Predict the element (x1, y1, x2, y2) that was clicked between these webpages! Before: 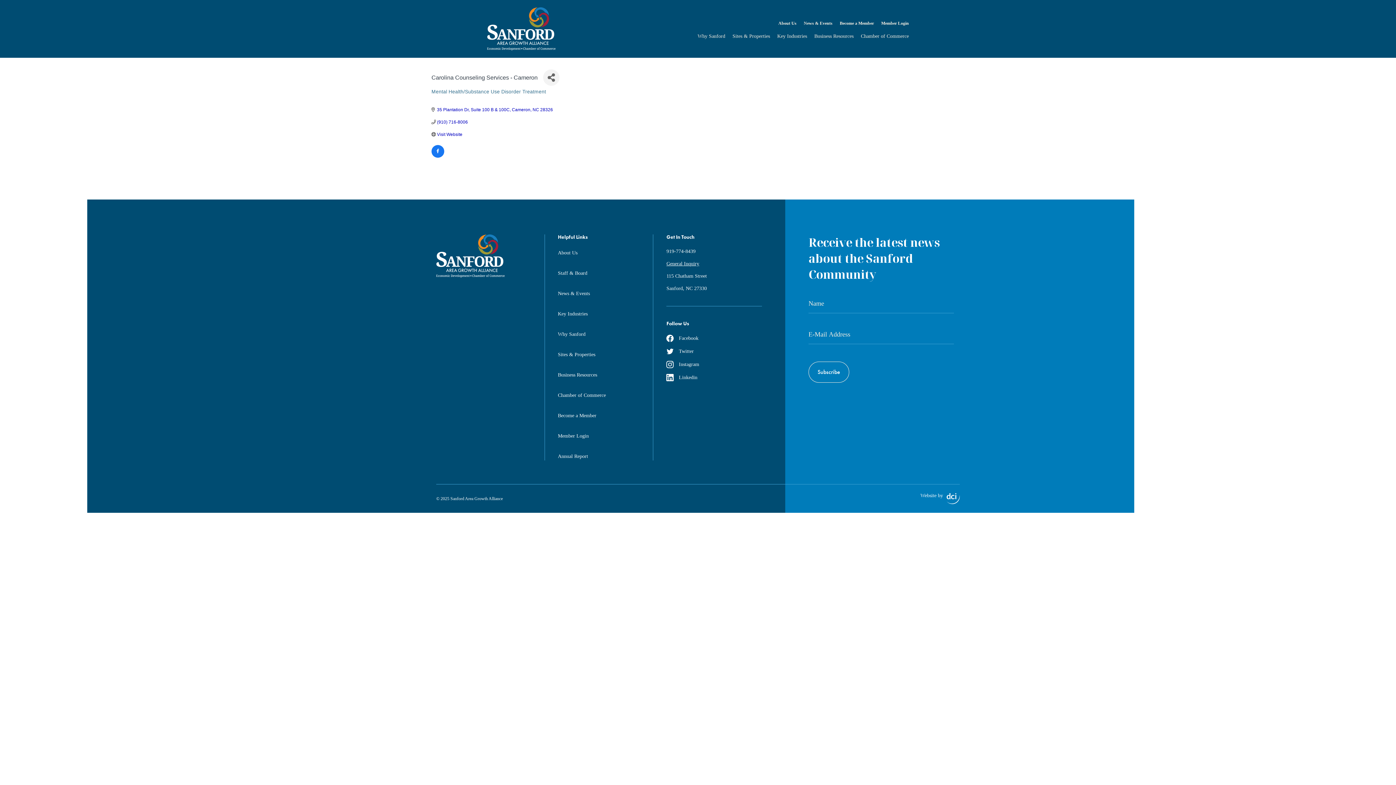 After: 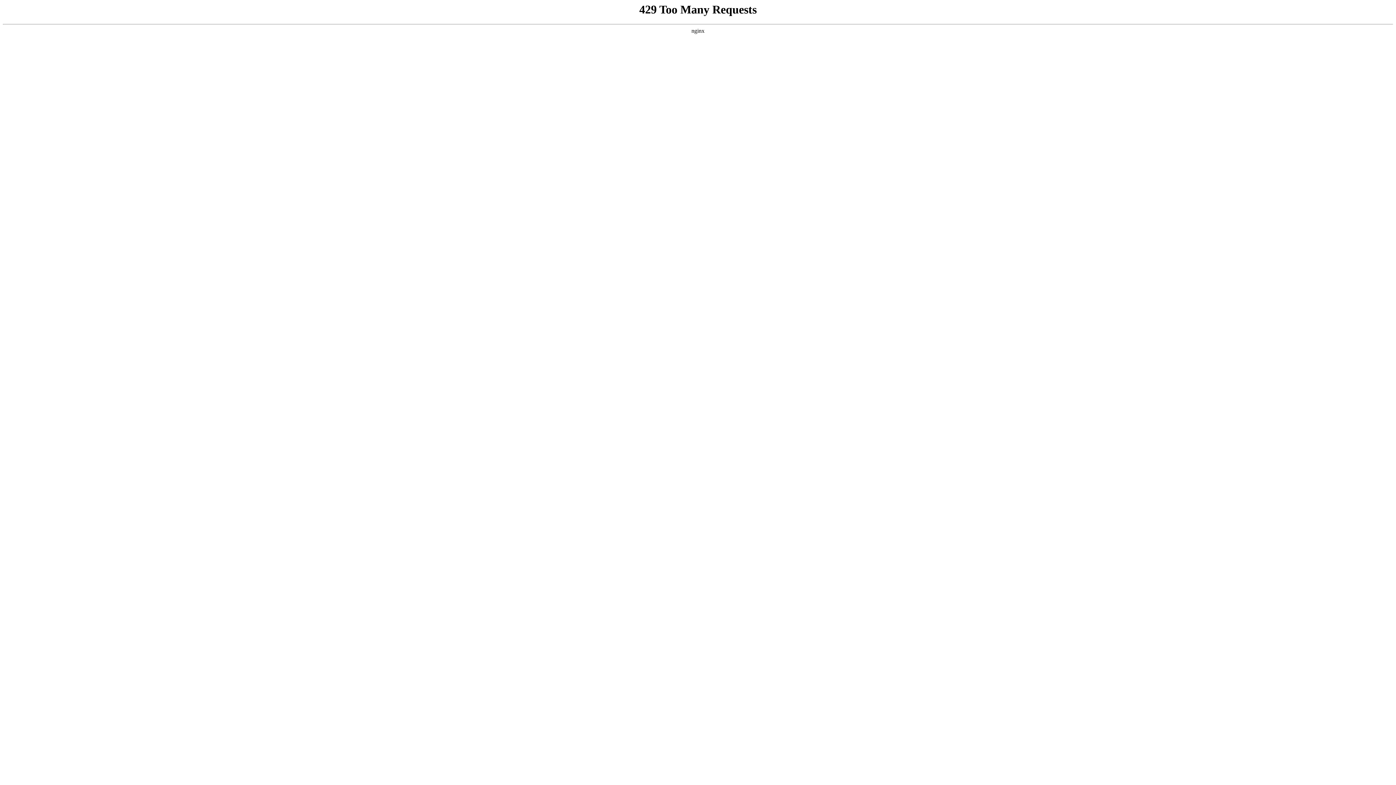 Action: bbox: (861, 32, 909, 46) label: Chamber of Commerce